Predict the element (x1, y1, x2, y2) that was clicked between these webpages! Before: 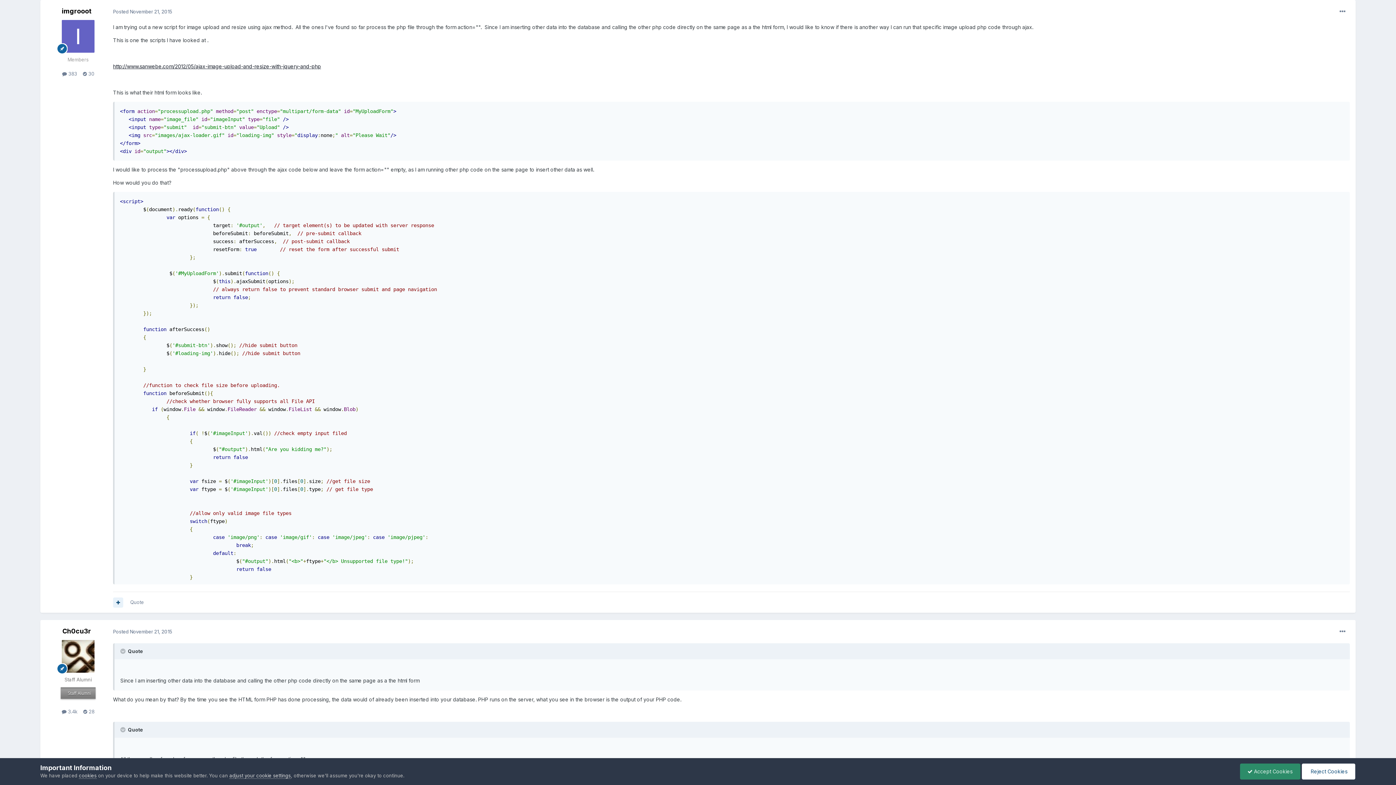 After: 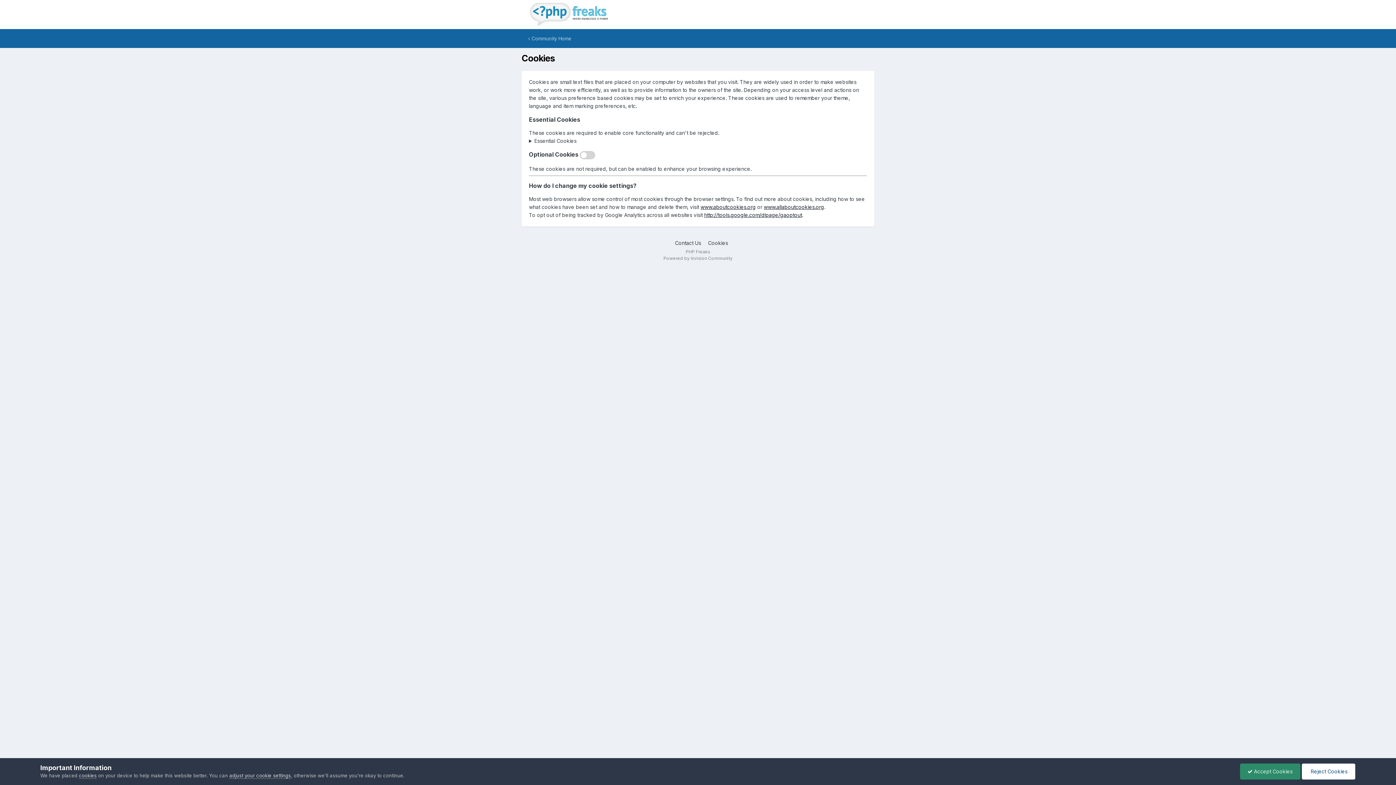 Action: bbox: (229, 773, 290, 779) label: adjust your cookie settings